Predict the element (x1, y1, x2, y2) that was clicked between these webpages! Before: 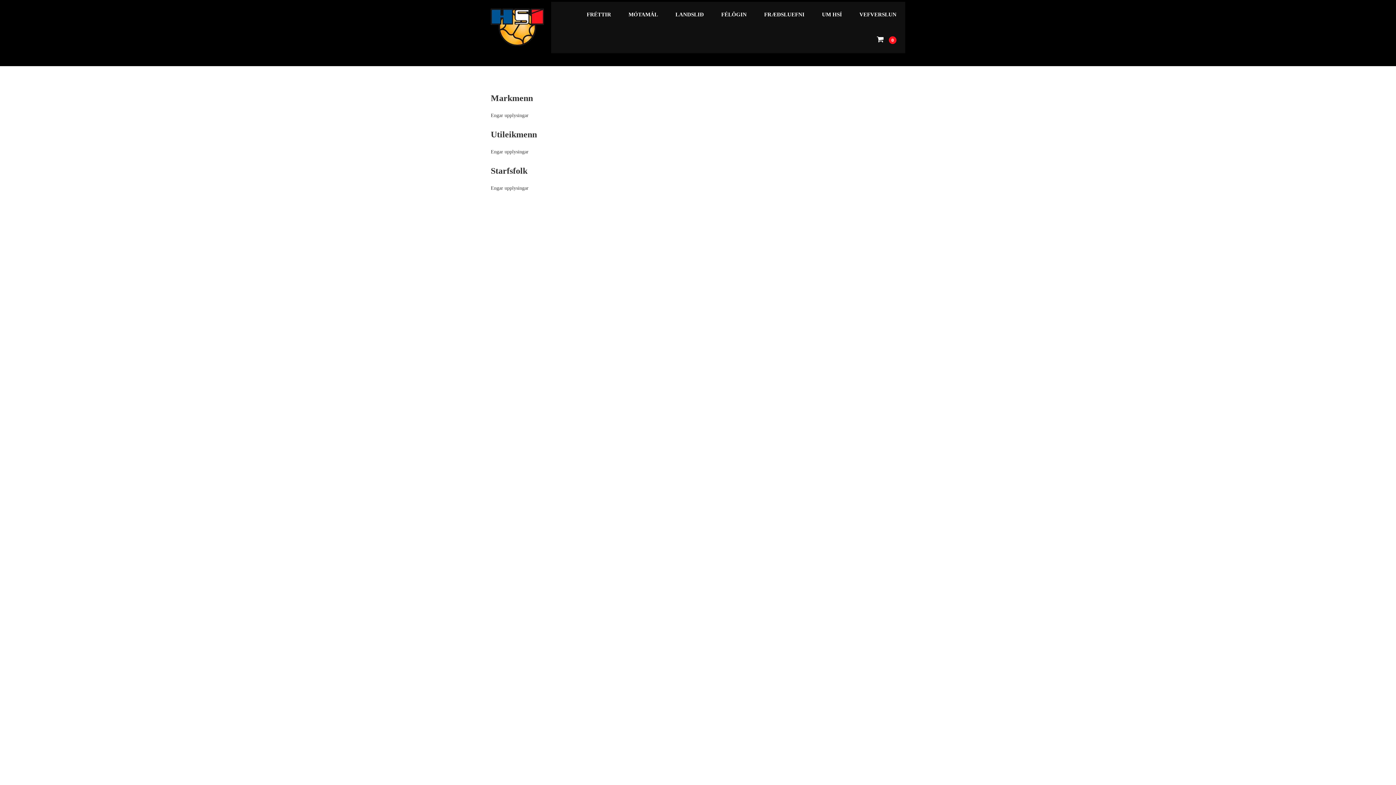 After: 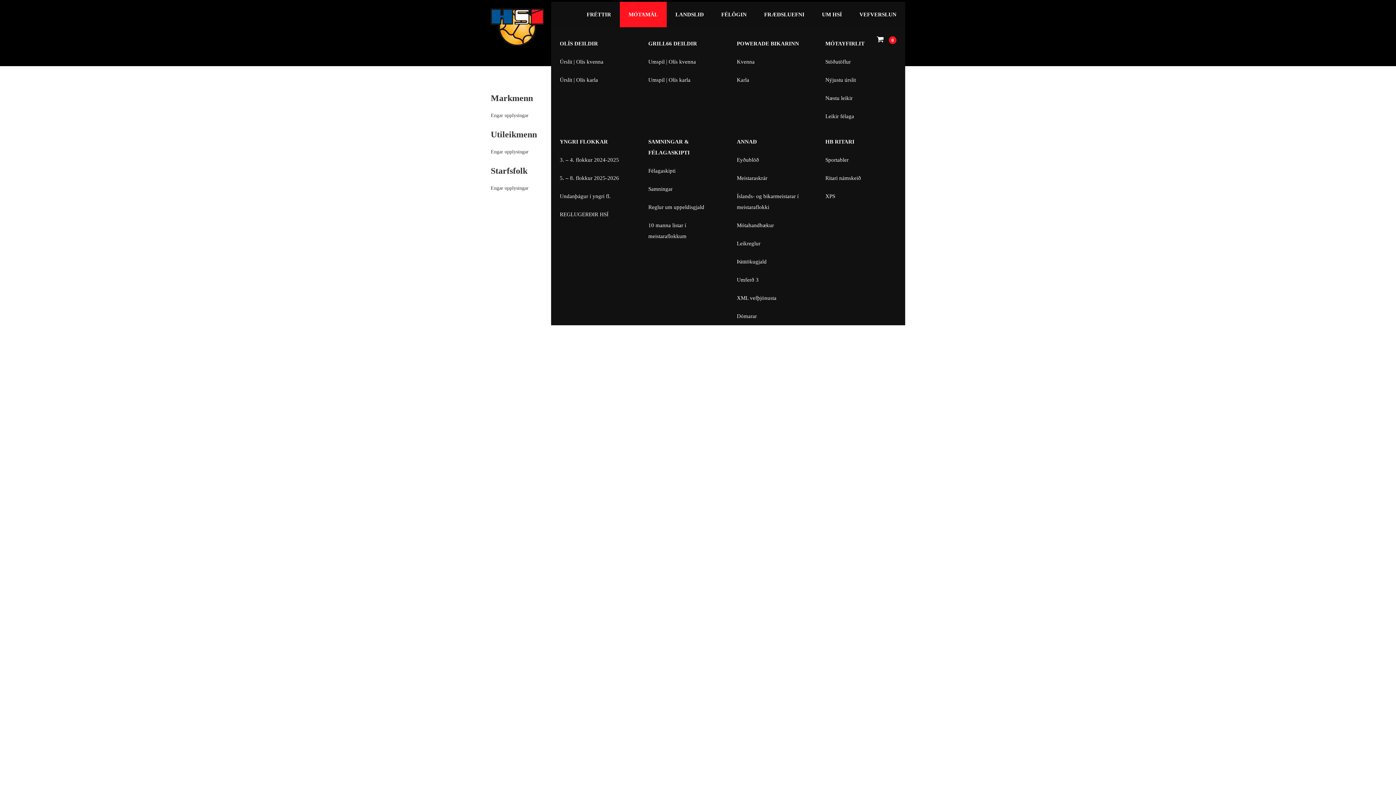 Action: label: MÓTAMÁL bbox: (620, 1, 666, 27)